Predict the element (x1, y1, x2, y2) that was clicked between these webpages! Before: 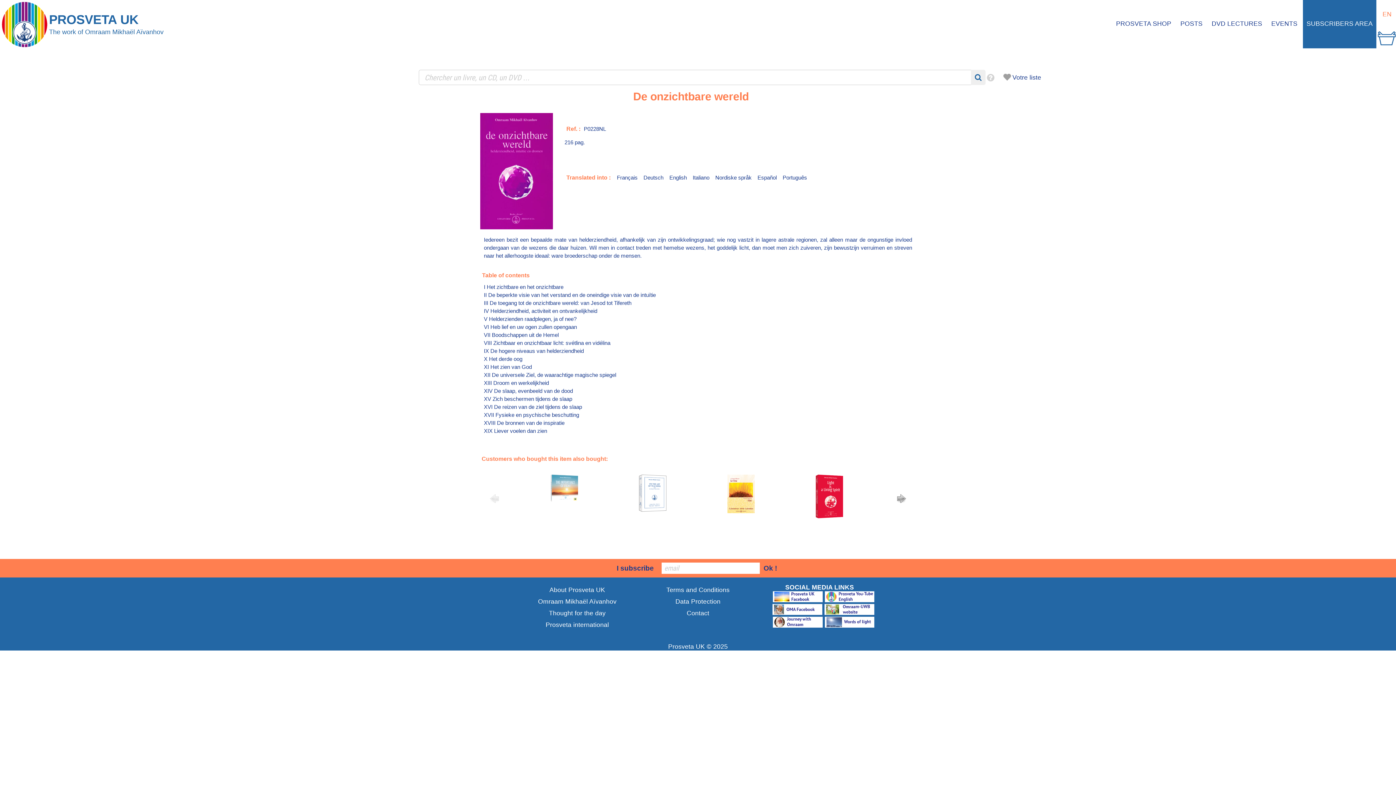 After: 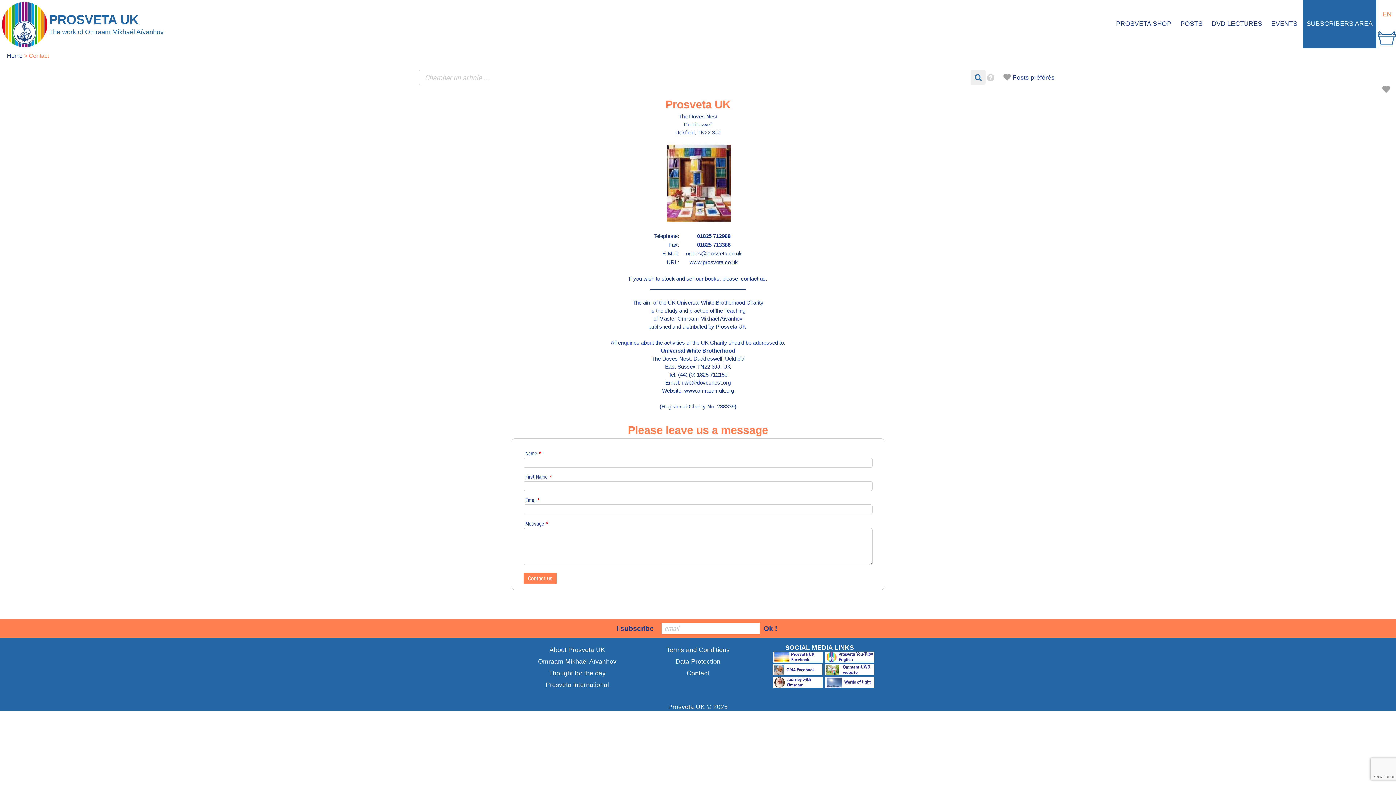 Action: label: Contact bbox: (686, 609, 709, 616)